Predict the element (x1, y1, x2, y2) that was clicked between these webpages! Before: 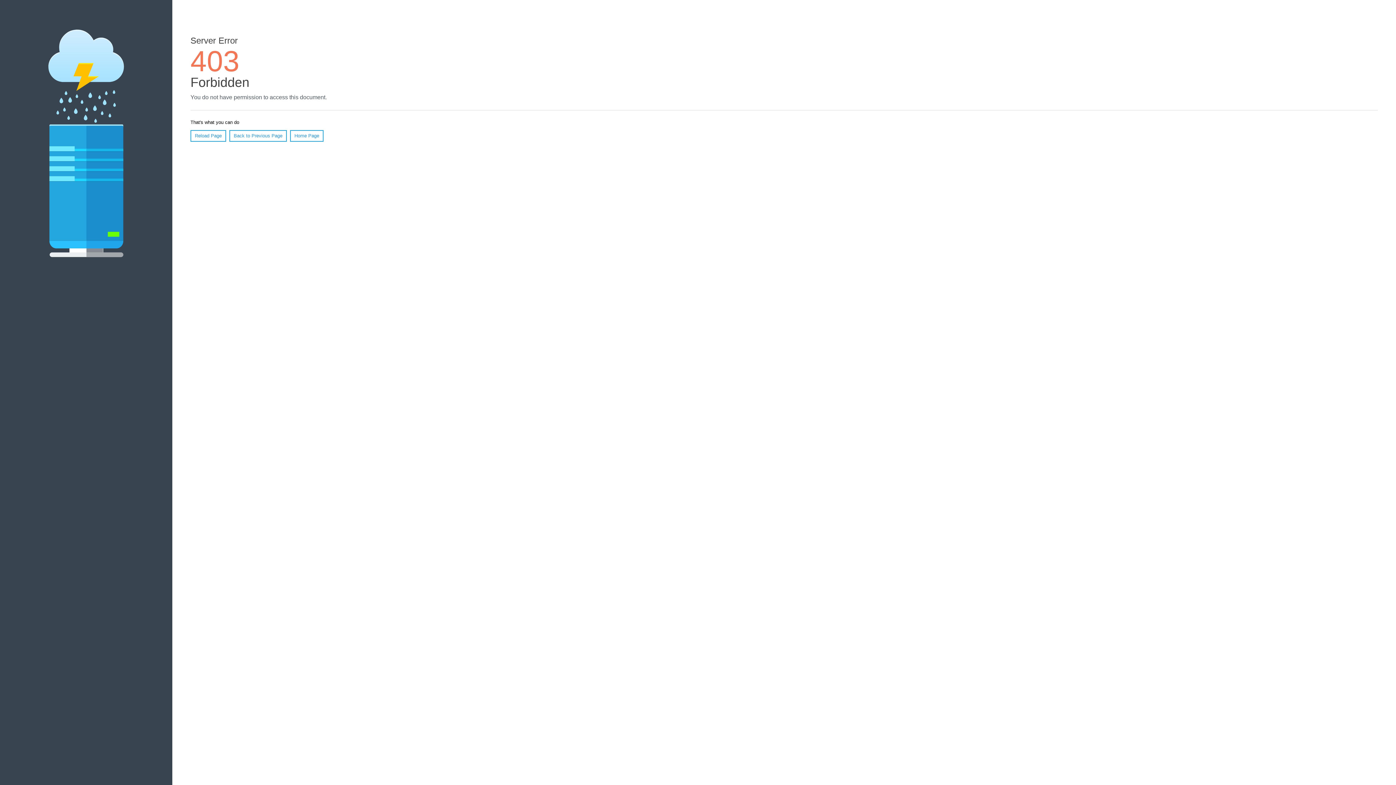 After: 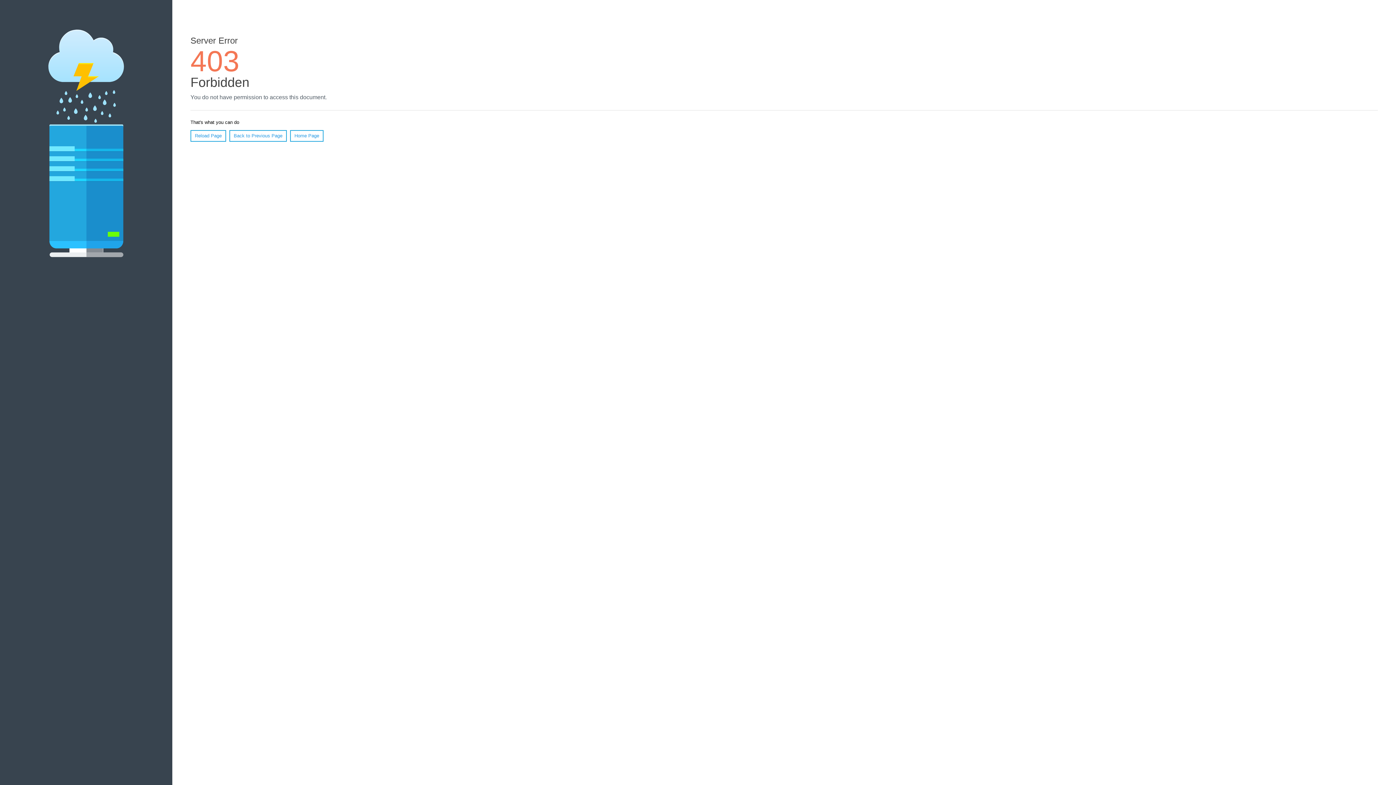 Action: bbox: (290, 130, 323, 141) label: Home Page